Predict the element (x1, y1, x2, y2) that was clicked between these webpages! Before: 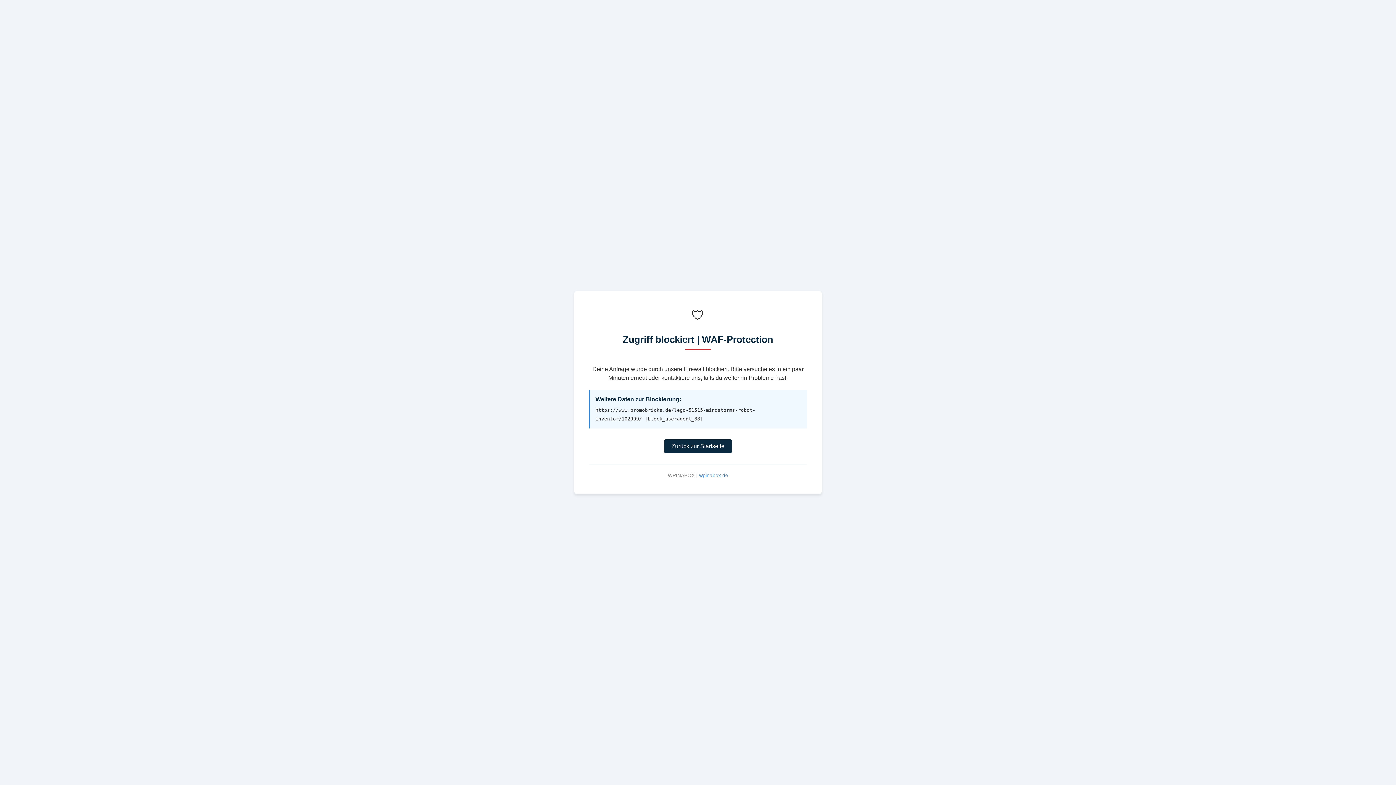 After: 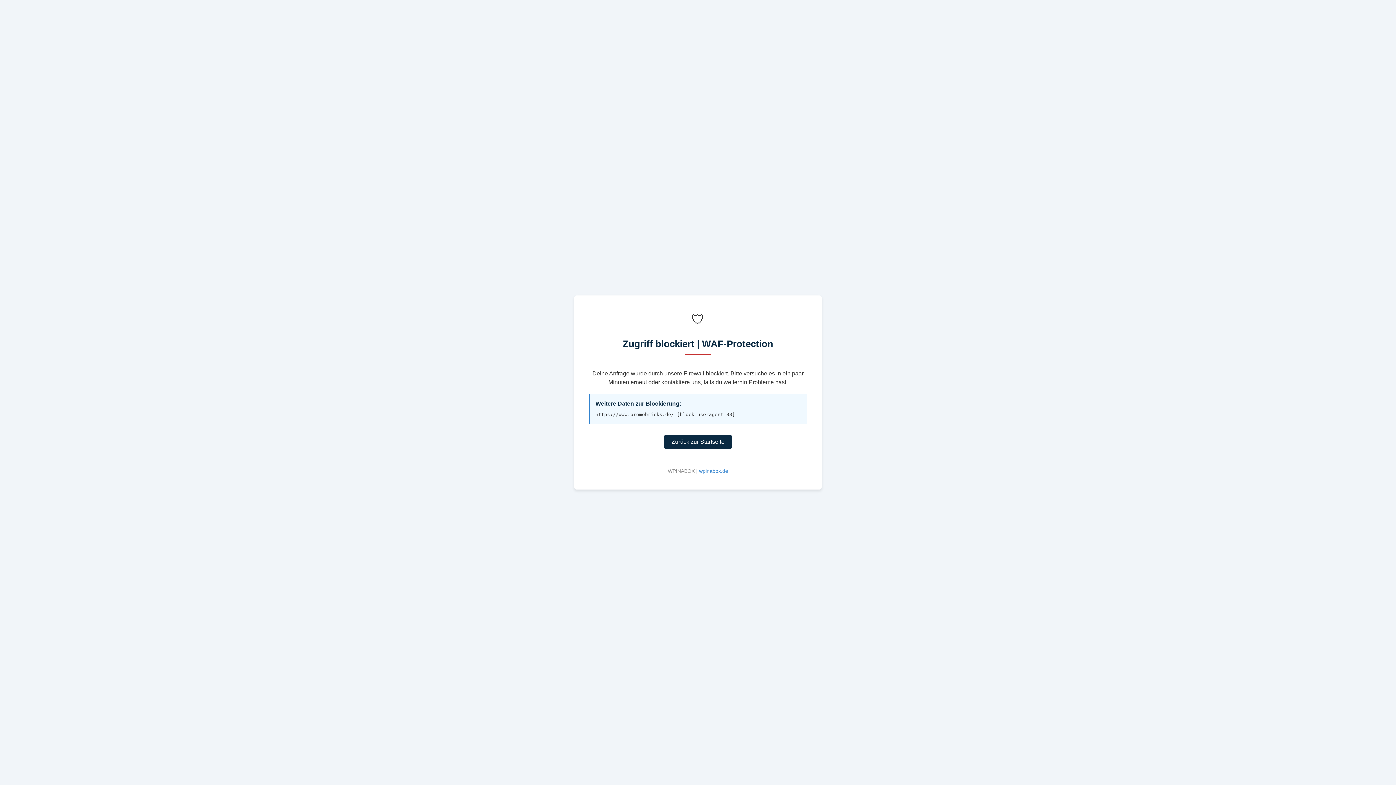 Action: bbox: (664, 439, 732, 453) label: Zurück zur Startseite